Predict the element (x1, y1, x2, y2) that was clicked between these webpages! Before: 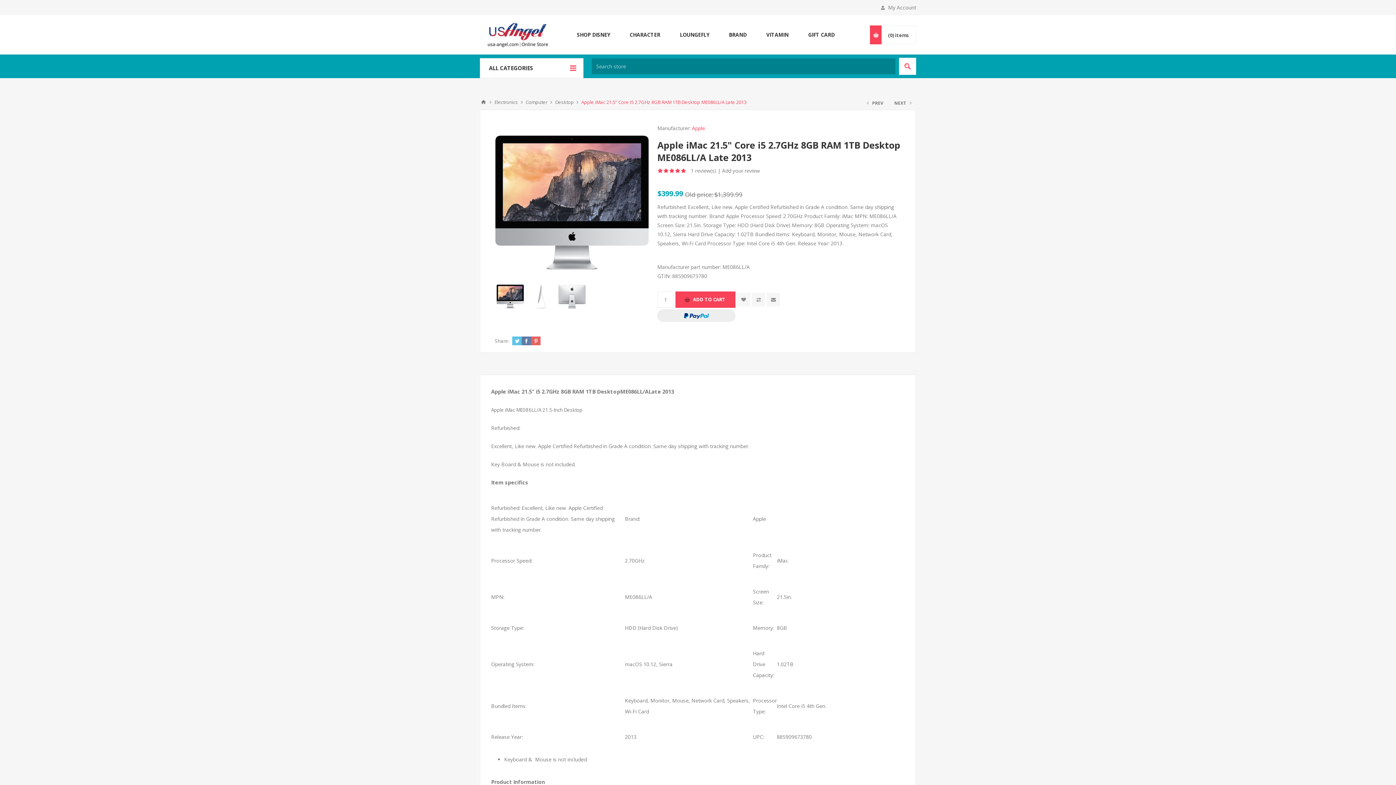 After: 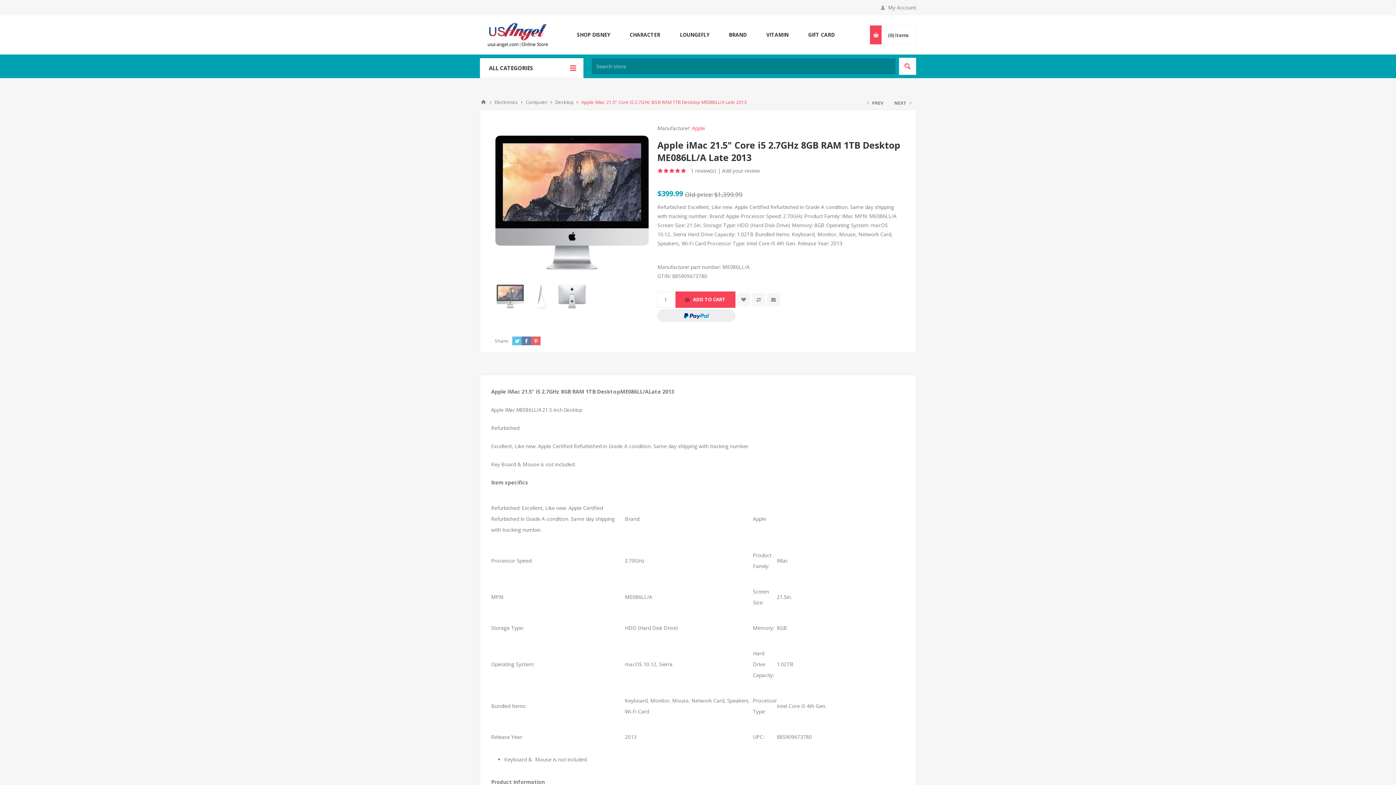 Action: bbox: (496, 282, 524, 310)